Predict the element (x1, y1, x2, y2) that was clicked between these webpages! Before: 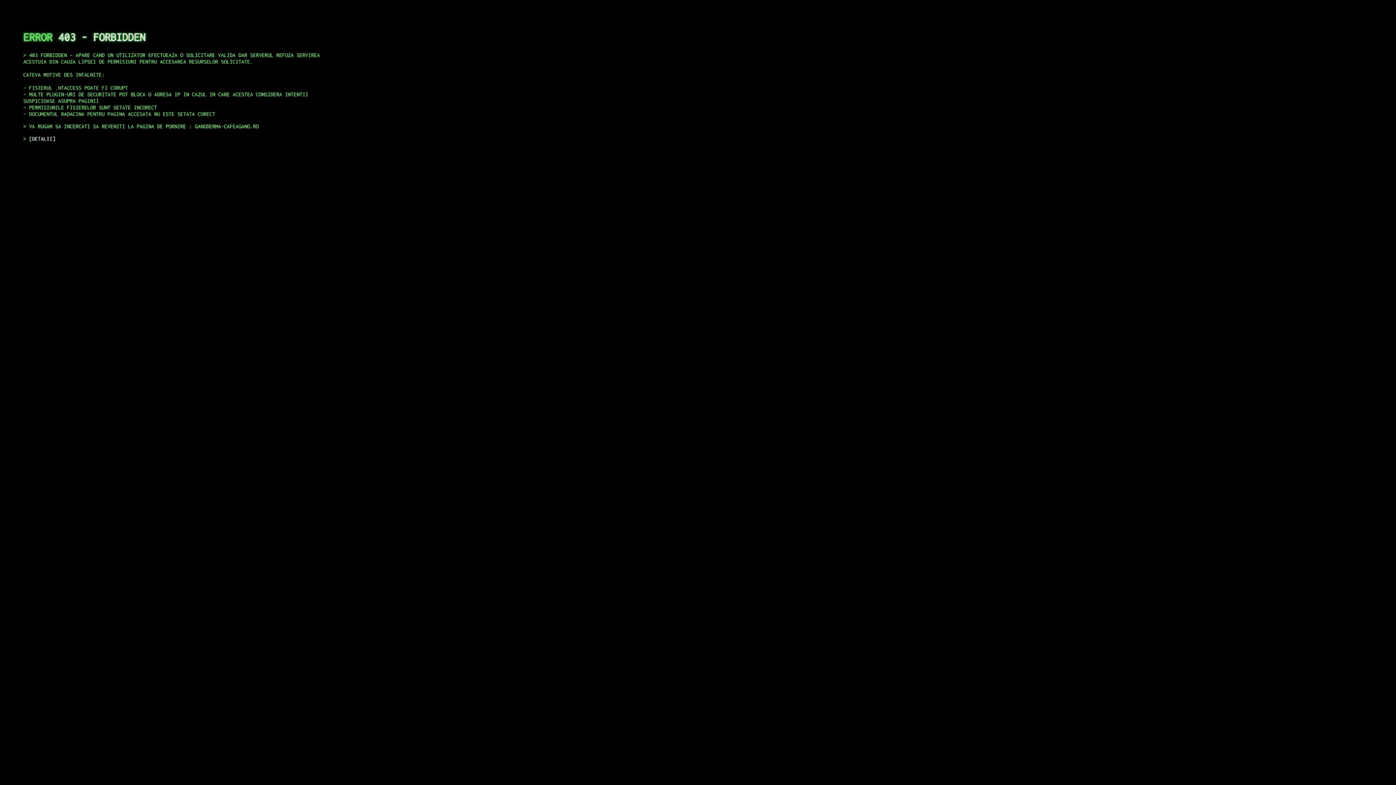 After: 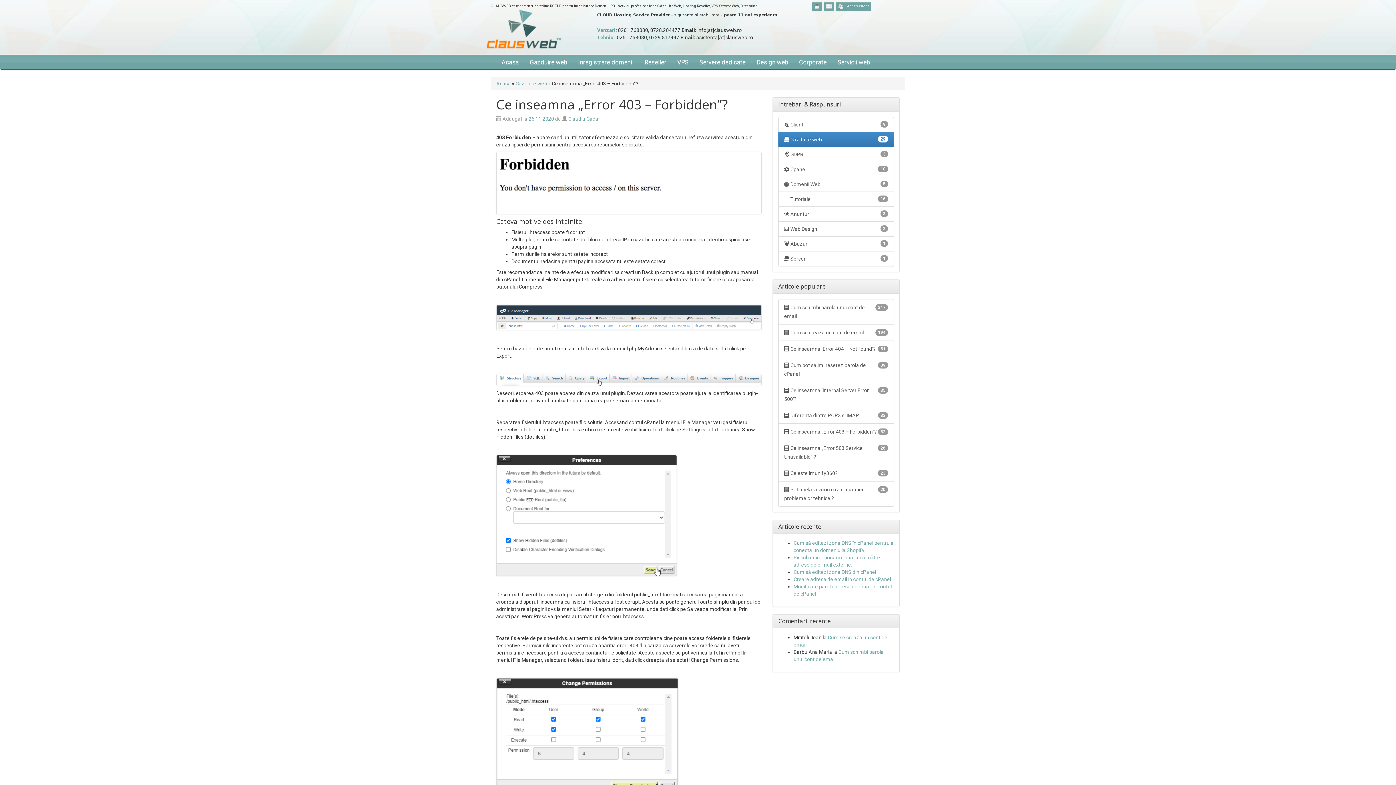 Action: bbox: (29, 135, 55, 141) label: DETALII